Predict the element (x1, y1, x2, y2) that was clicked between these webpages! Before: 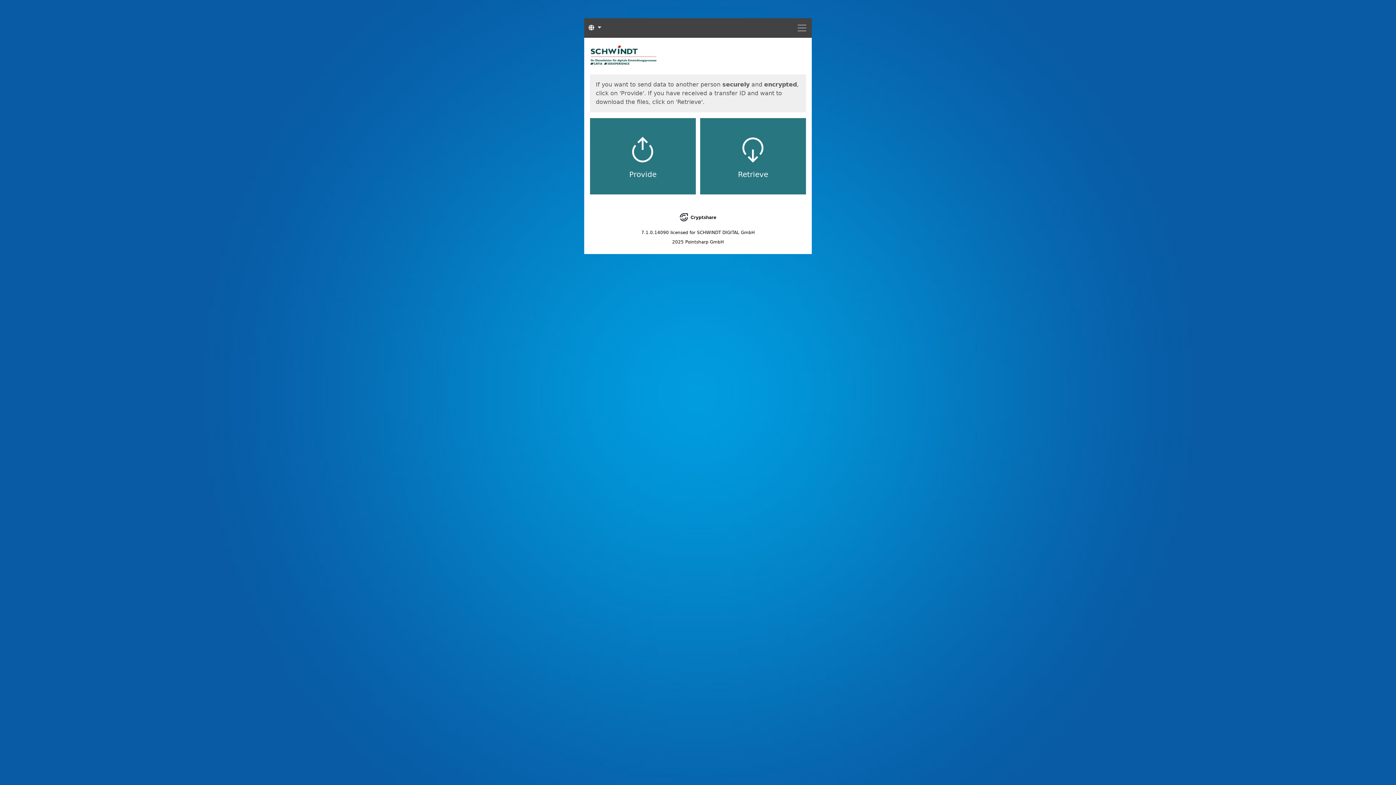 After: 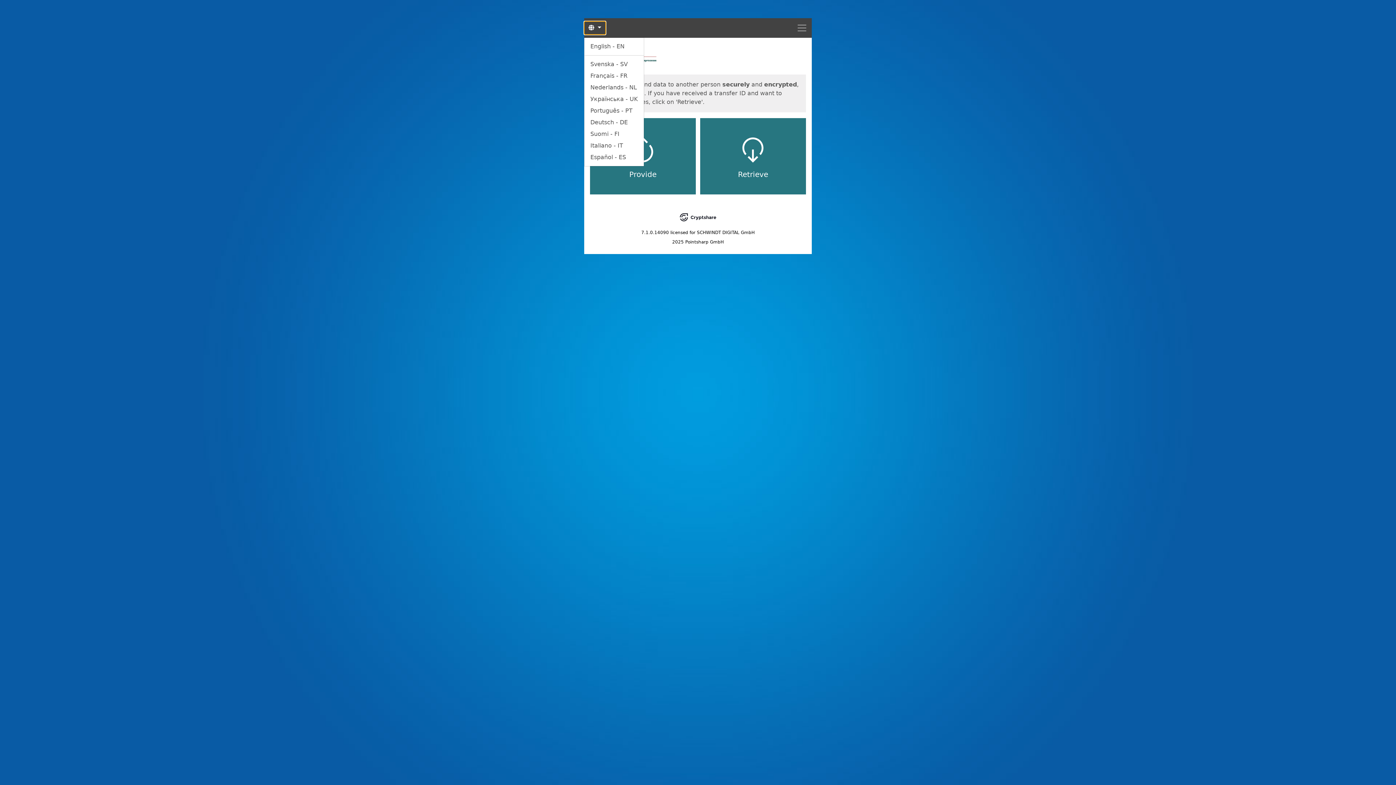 Action: bbox: (584, 21, 605, 34) label:  
Languages